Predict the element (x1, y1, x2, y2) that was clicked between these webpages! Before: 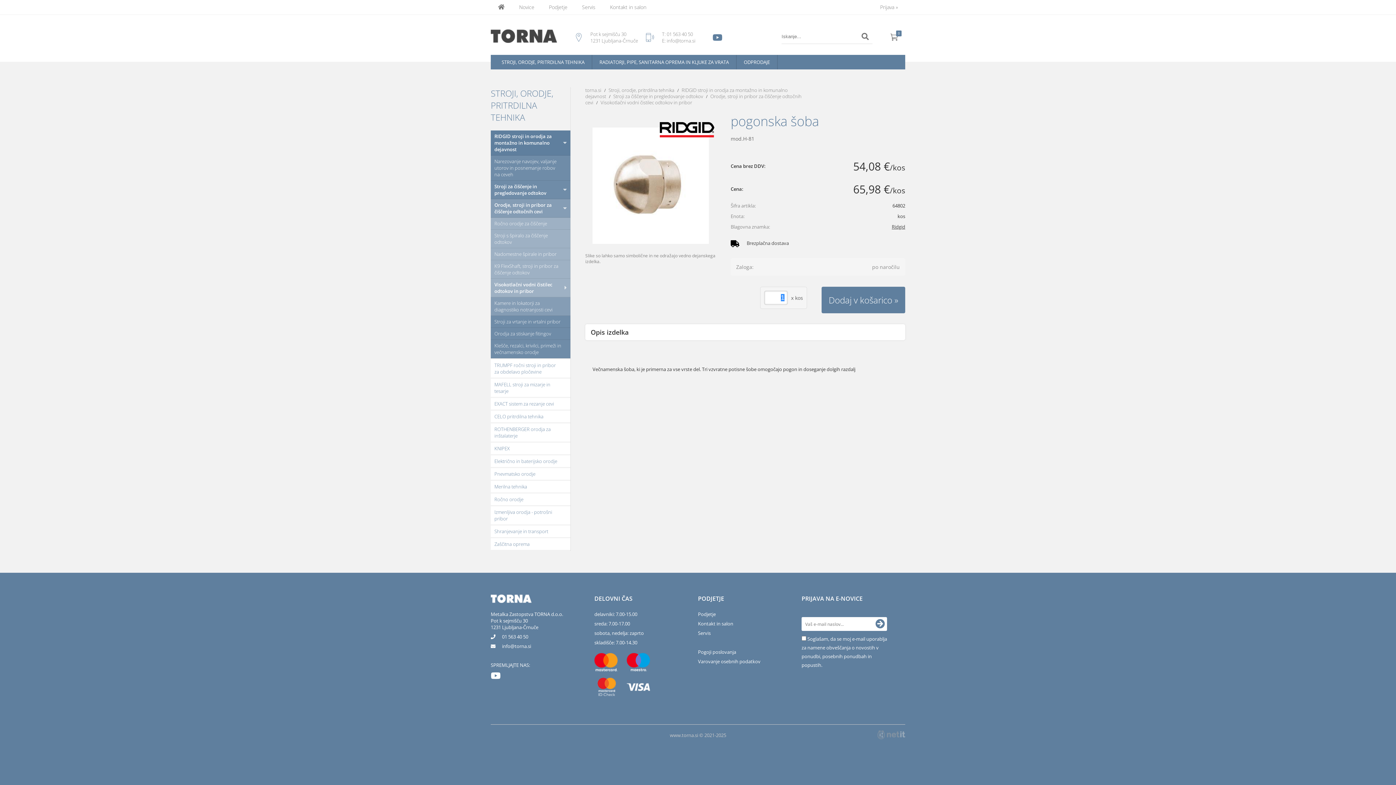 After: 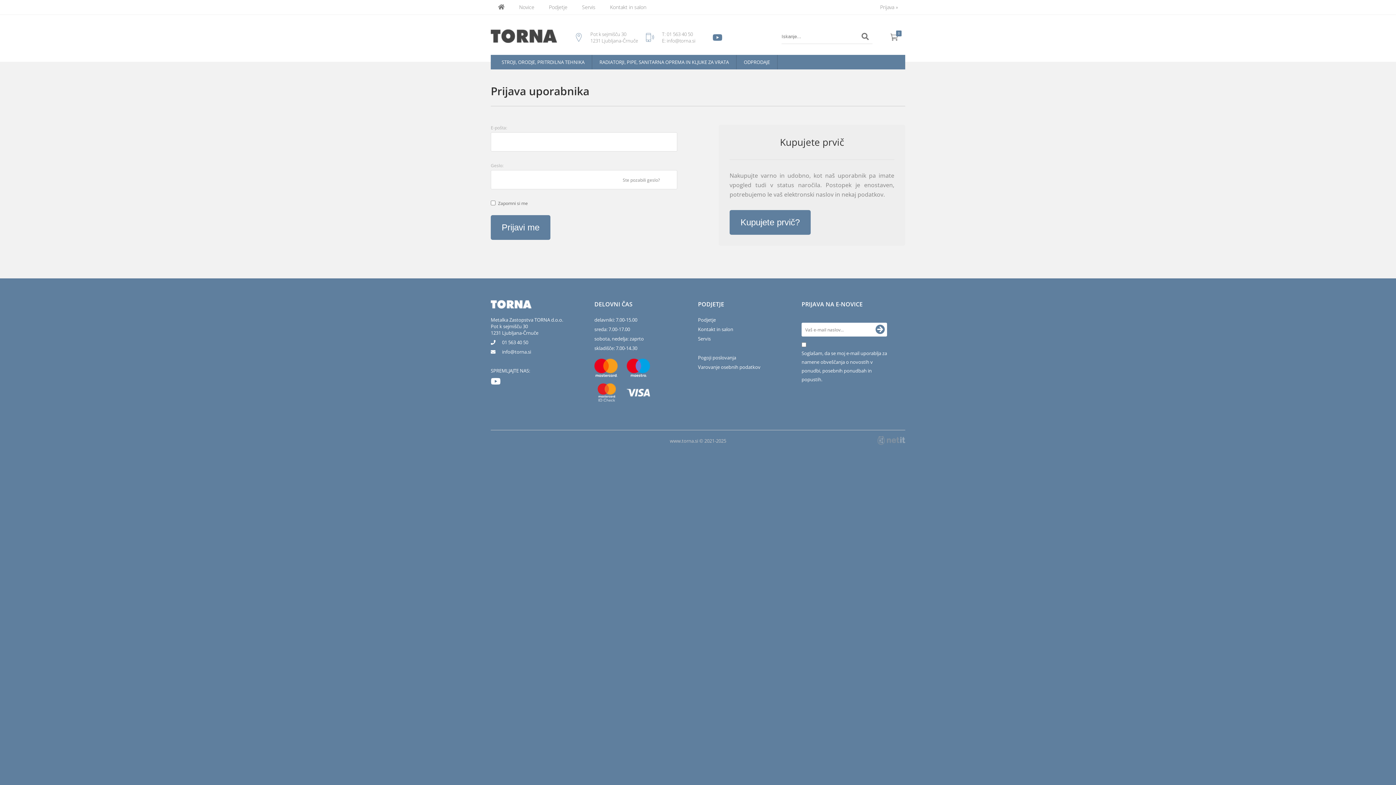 Action: bbox: (873, 0, 905, 14) label: Prijava »